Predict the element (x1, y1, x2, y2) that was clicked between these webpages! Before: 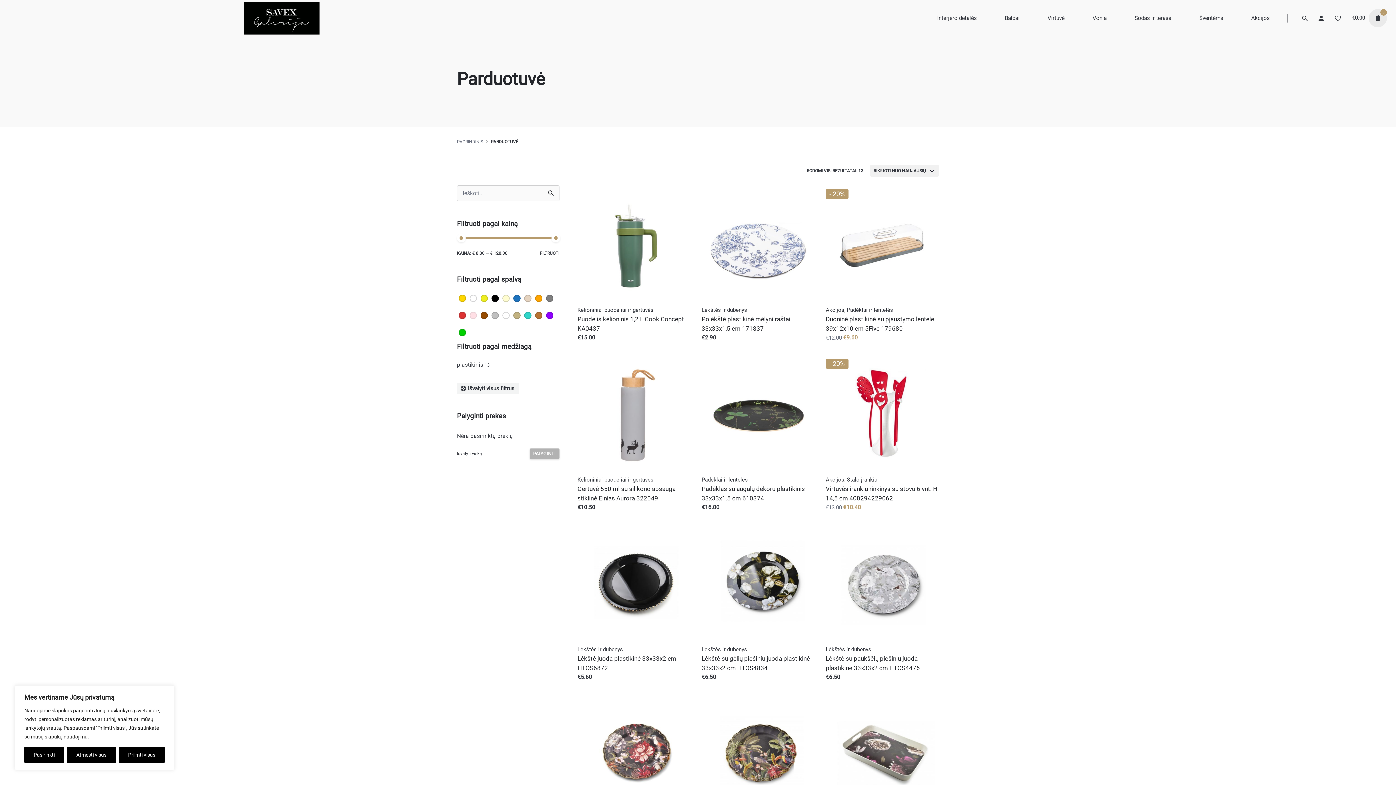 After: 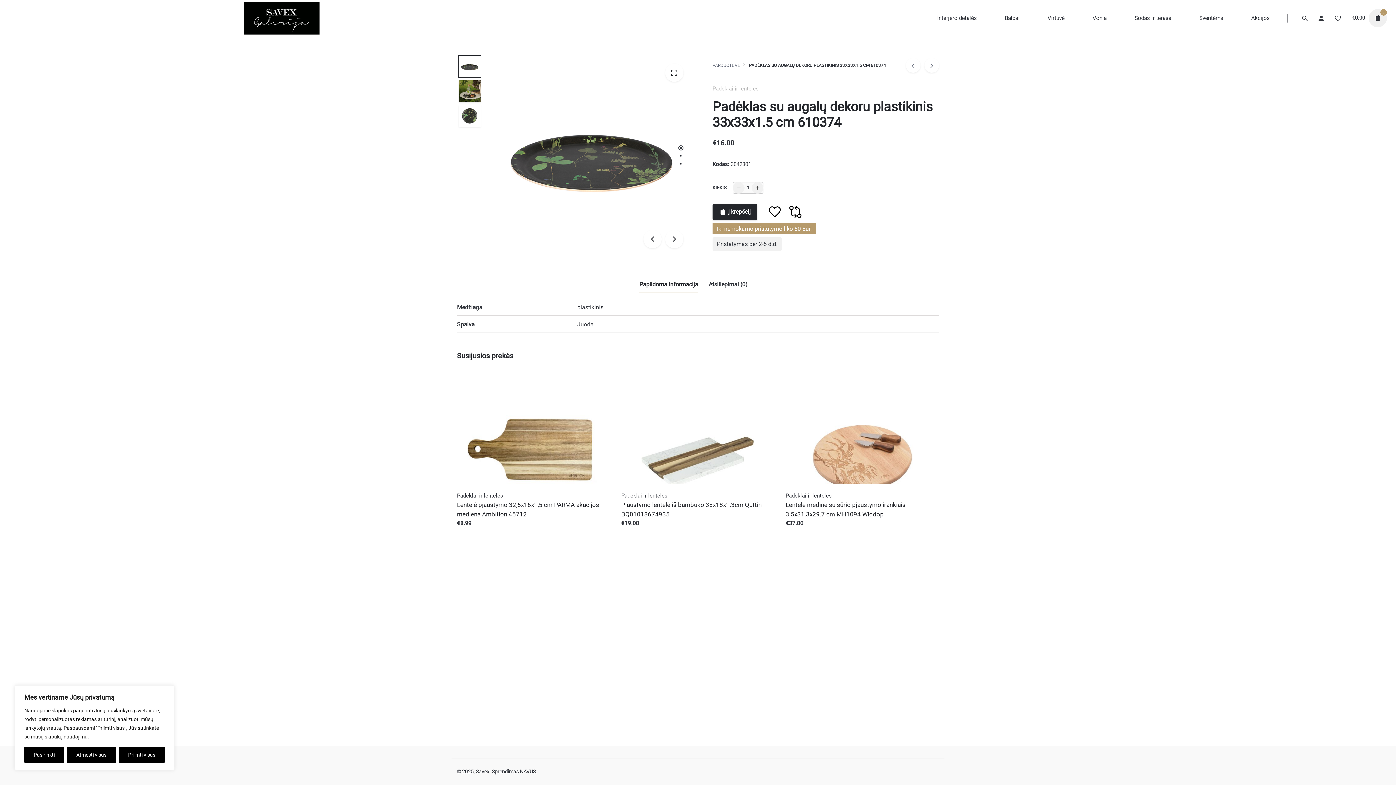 Action: bbox: (701, 355, 815, 468)